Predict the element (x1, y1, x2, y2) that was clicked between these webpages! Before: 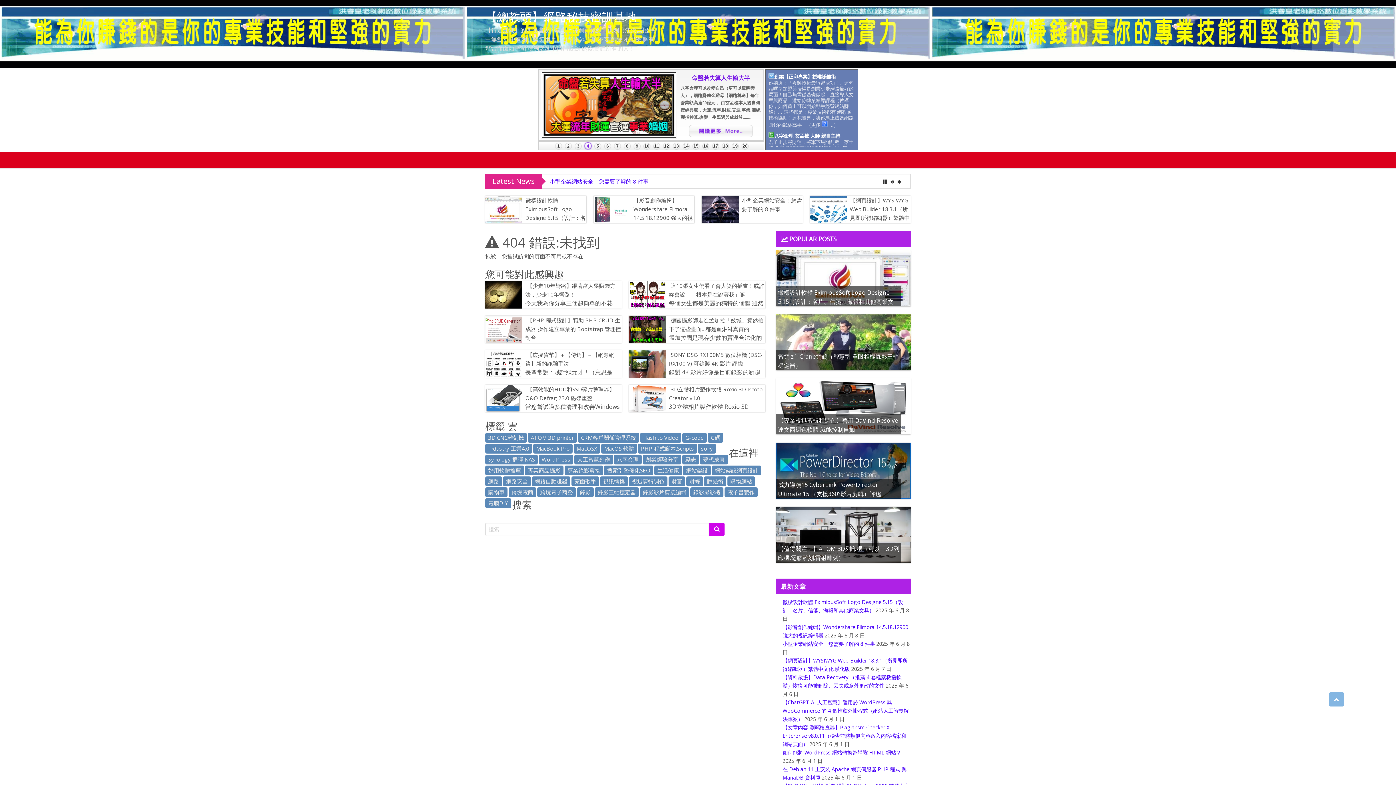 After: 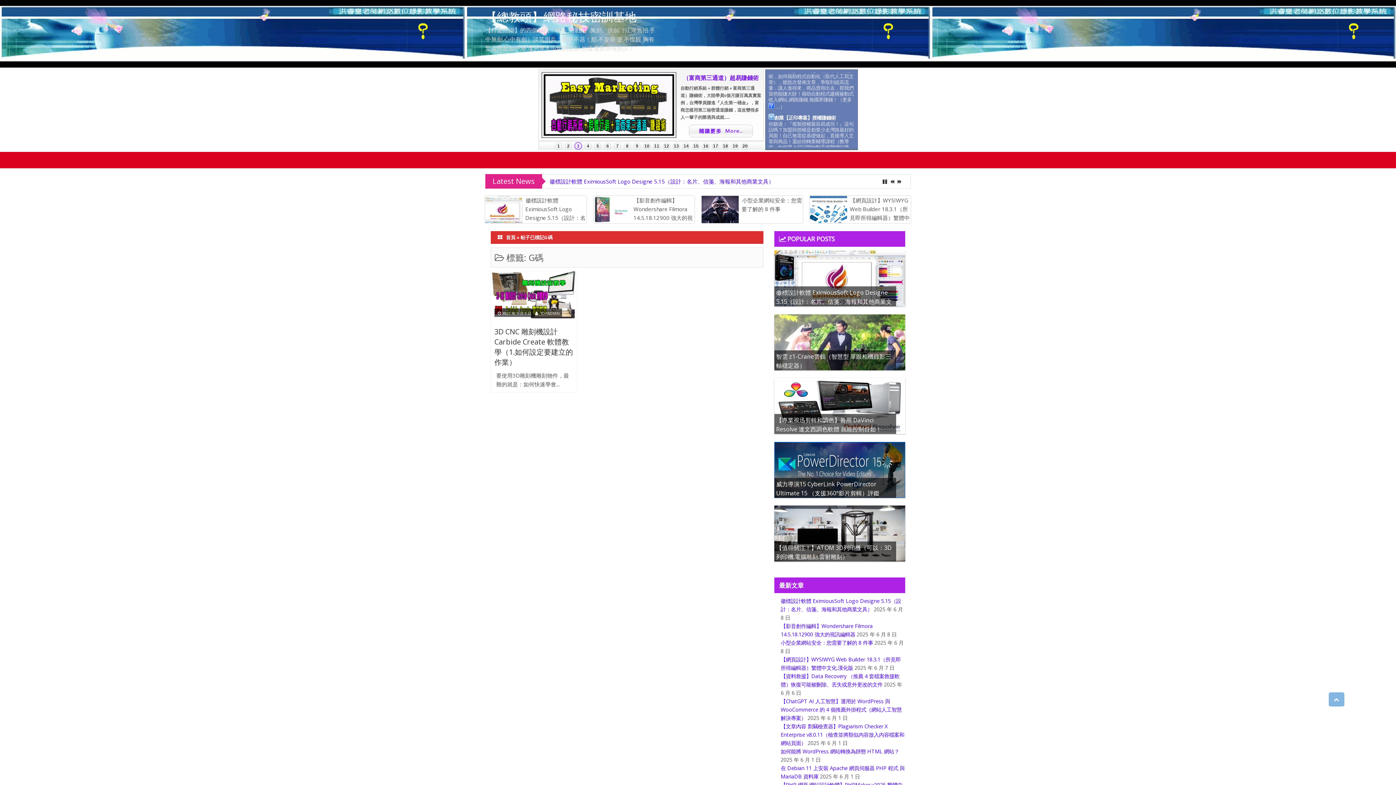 Action: bbox: (708, 432, 723, 442) label: G碼 (1 個項目)